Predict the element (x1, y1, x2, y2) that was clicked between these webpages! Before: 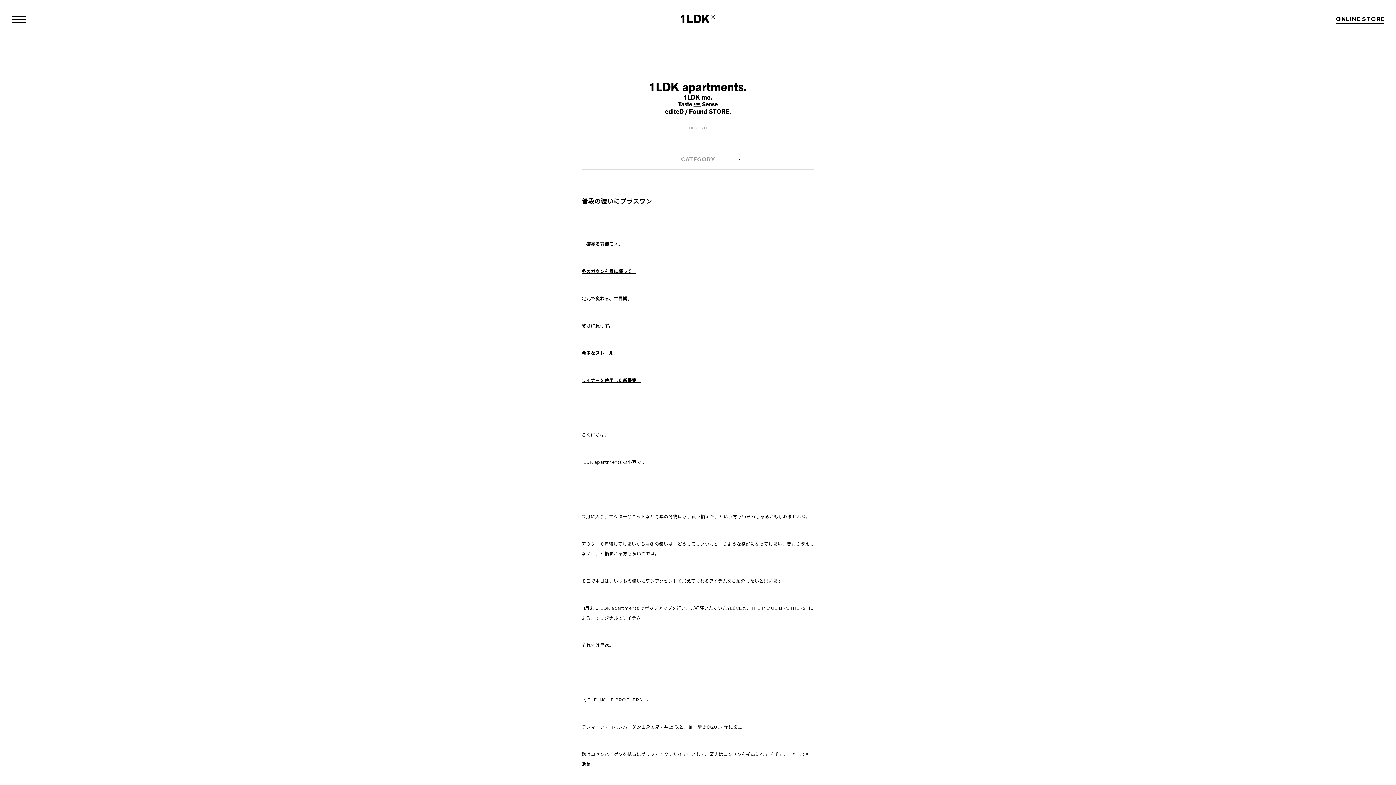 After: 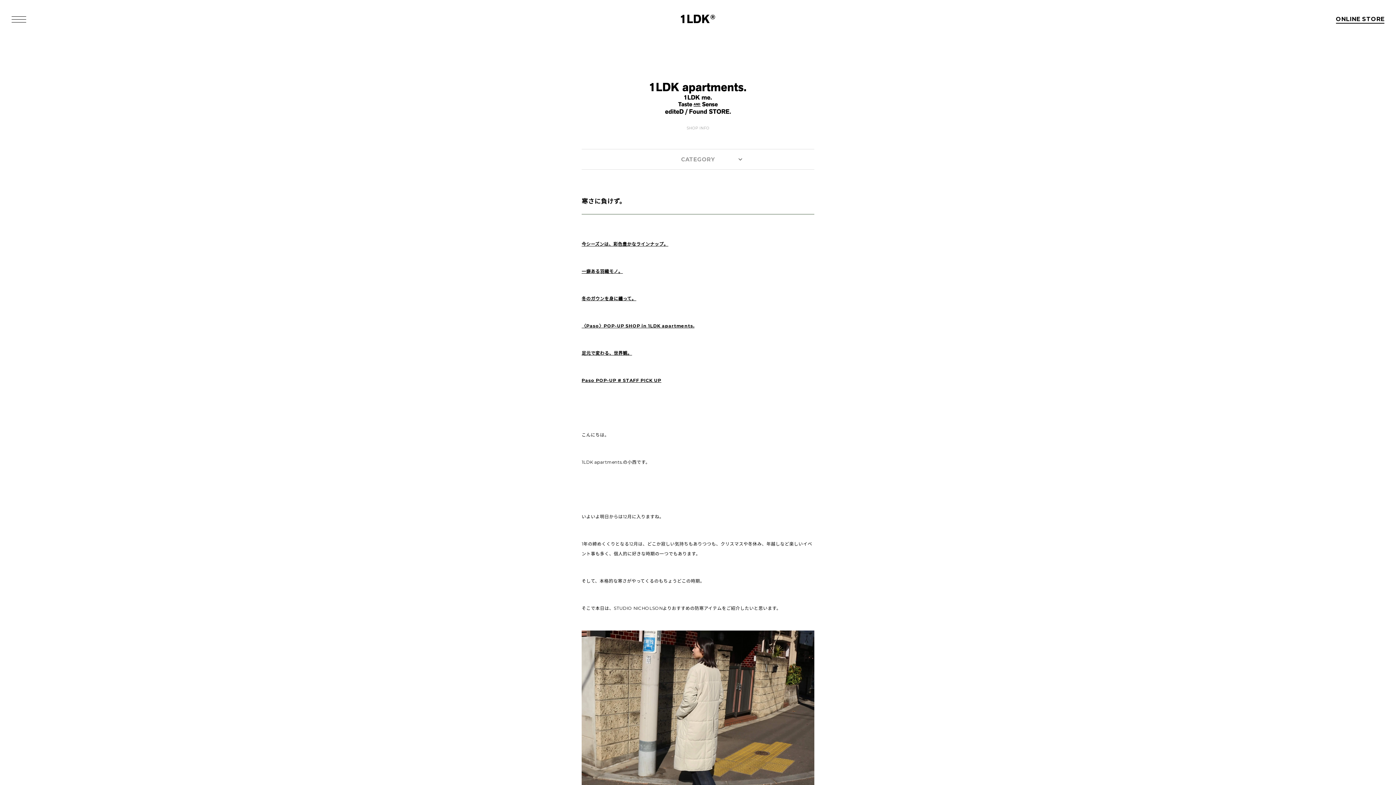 Action: bbox: (581, 324, 613, 328) label: 寒さに負けず。